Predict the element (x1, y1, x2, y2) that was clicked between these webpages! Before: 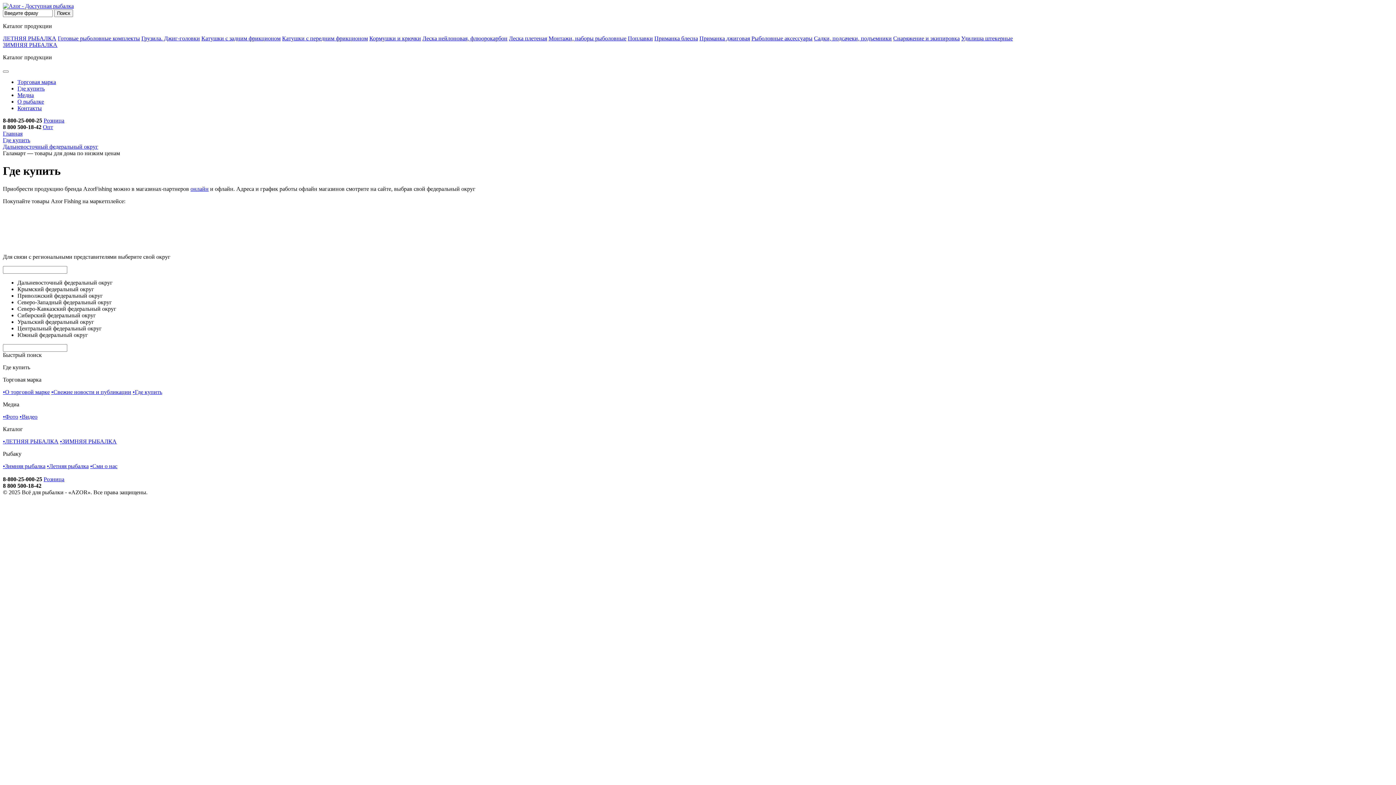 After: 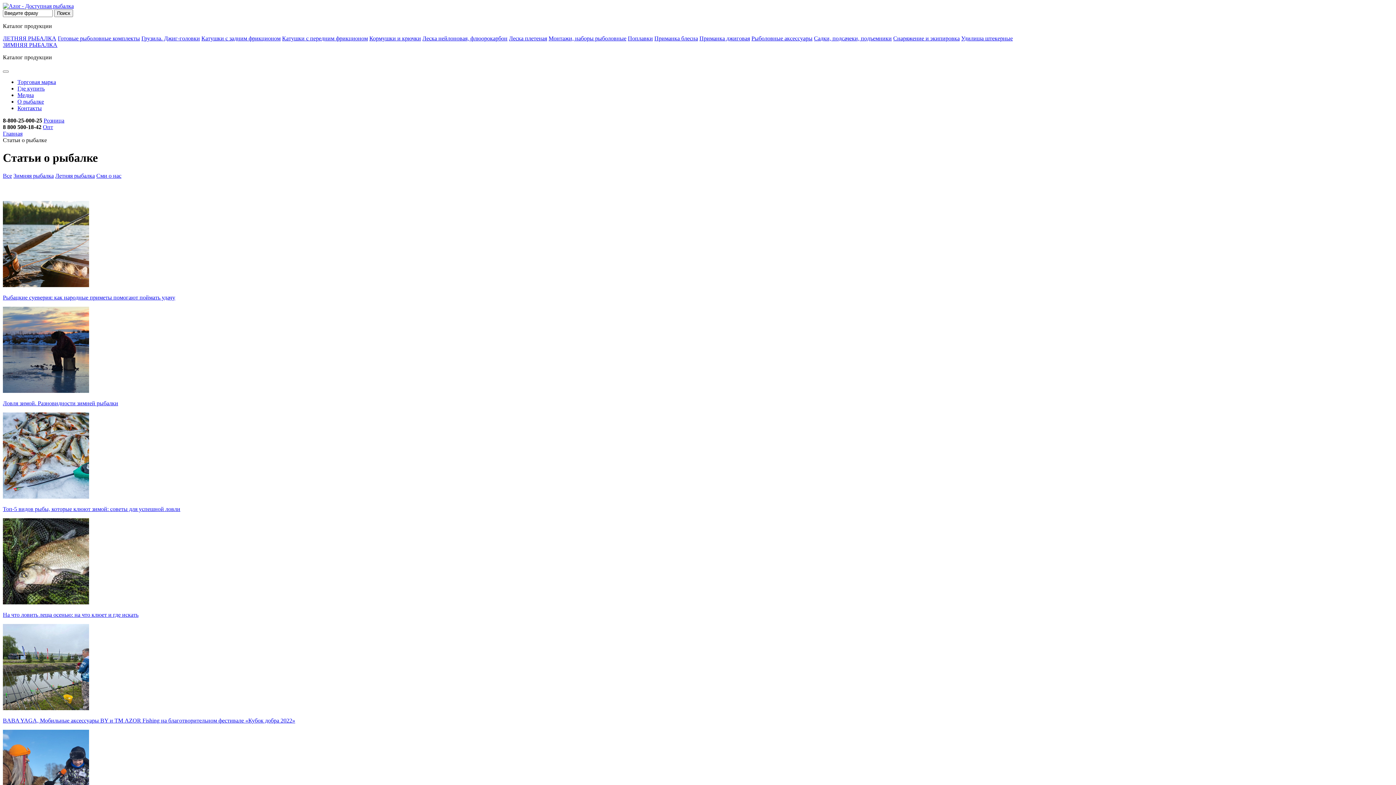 Action: bbox: (51, 389, 131, 395) label: •Свежие новости и публикации